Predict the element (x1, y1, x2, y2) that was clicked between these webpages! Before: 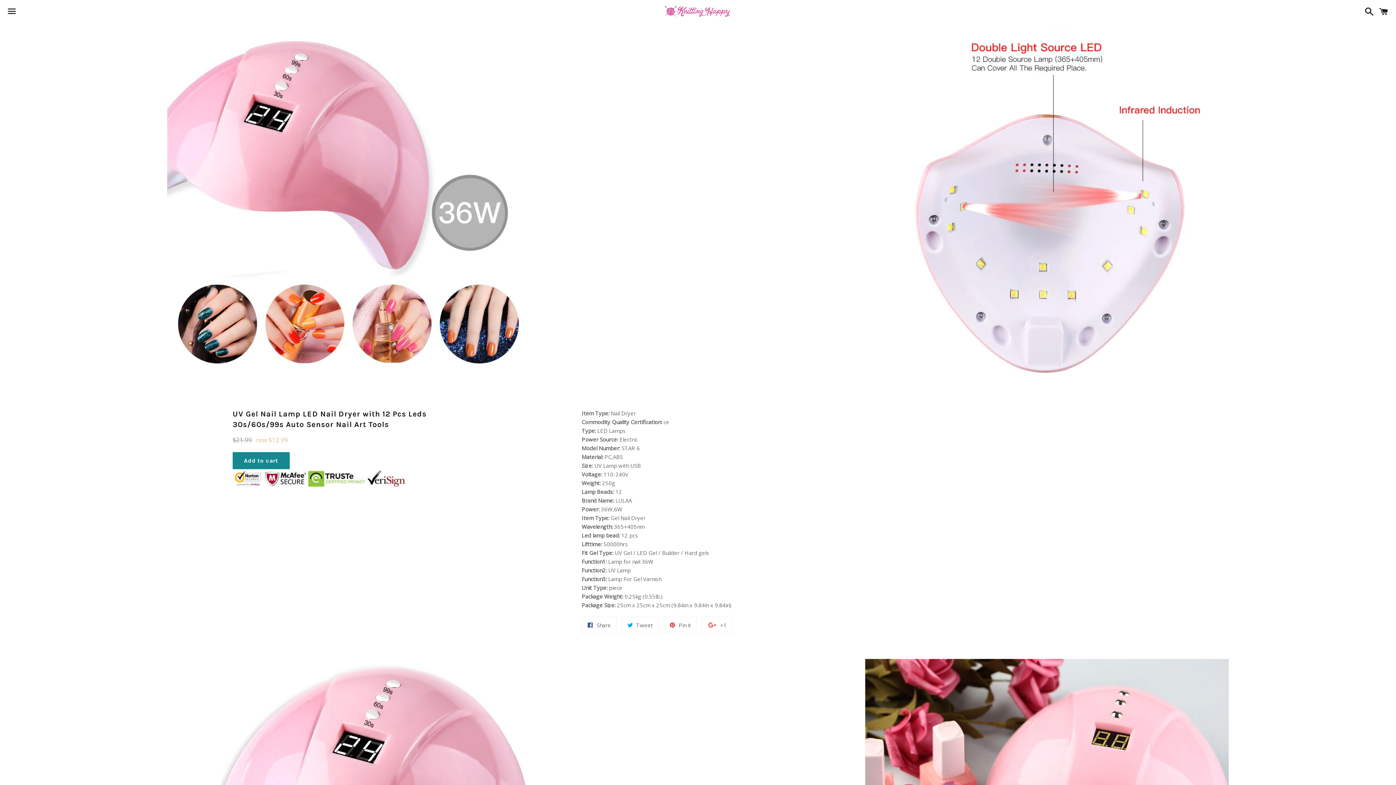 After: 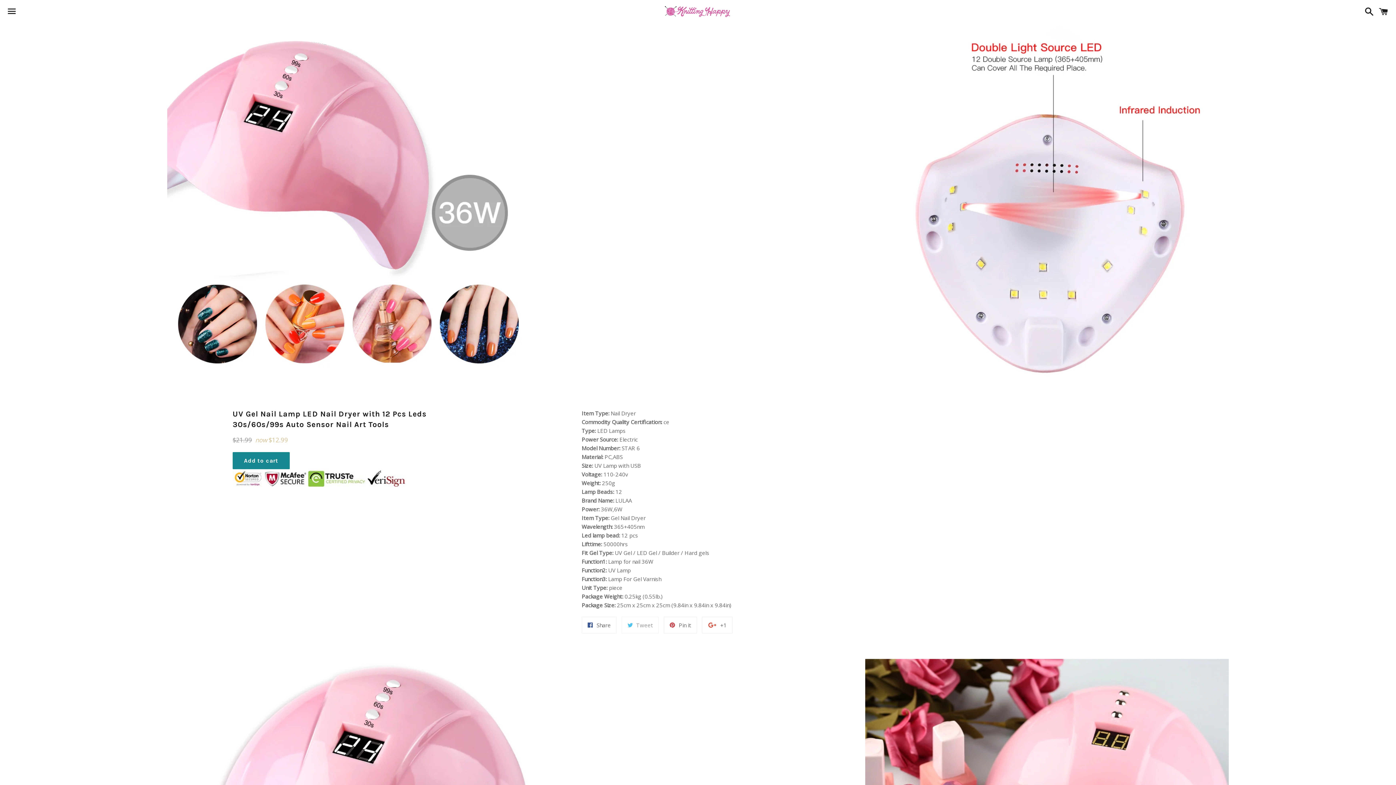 Action: label:  Tweet bbox: (621, 617, 658, 633)